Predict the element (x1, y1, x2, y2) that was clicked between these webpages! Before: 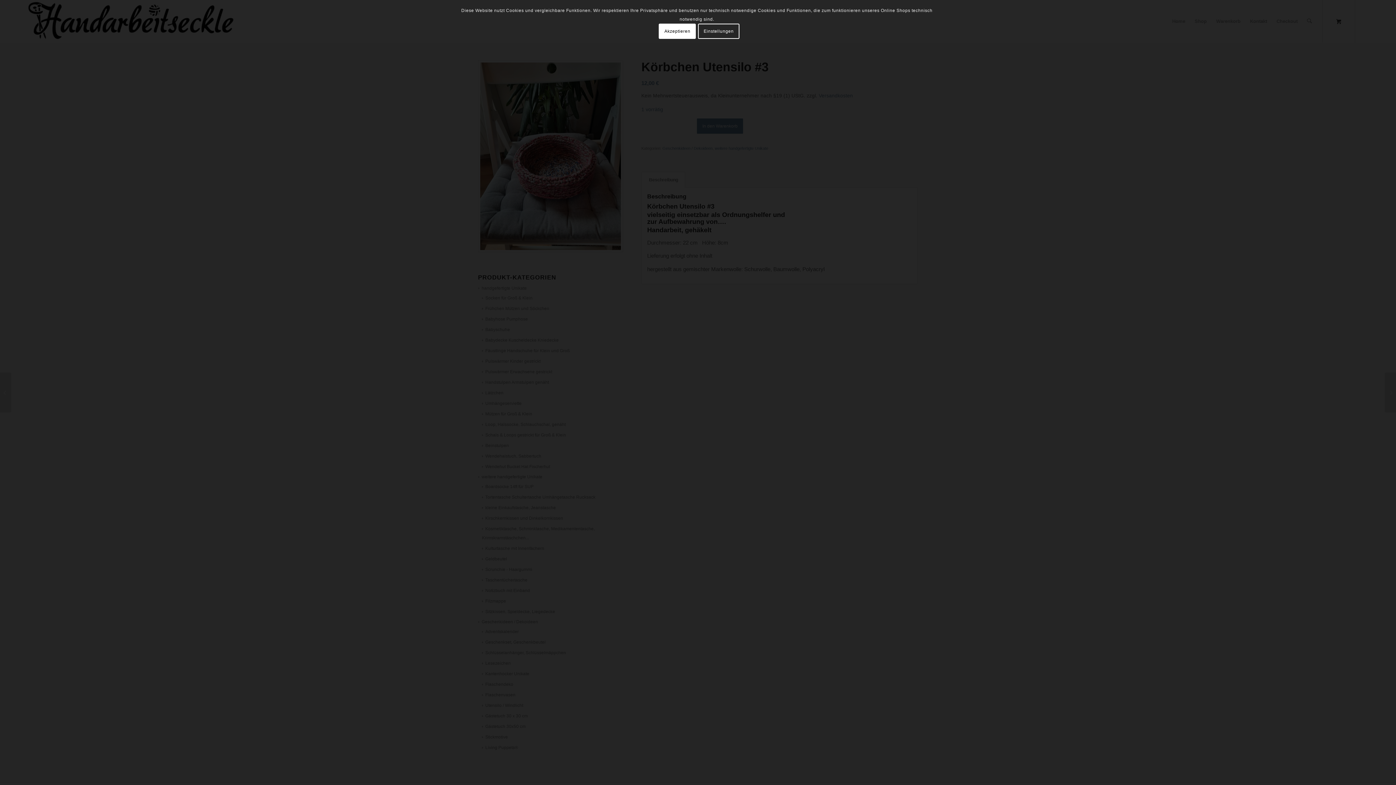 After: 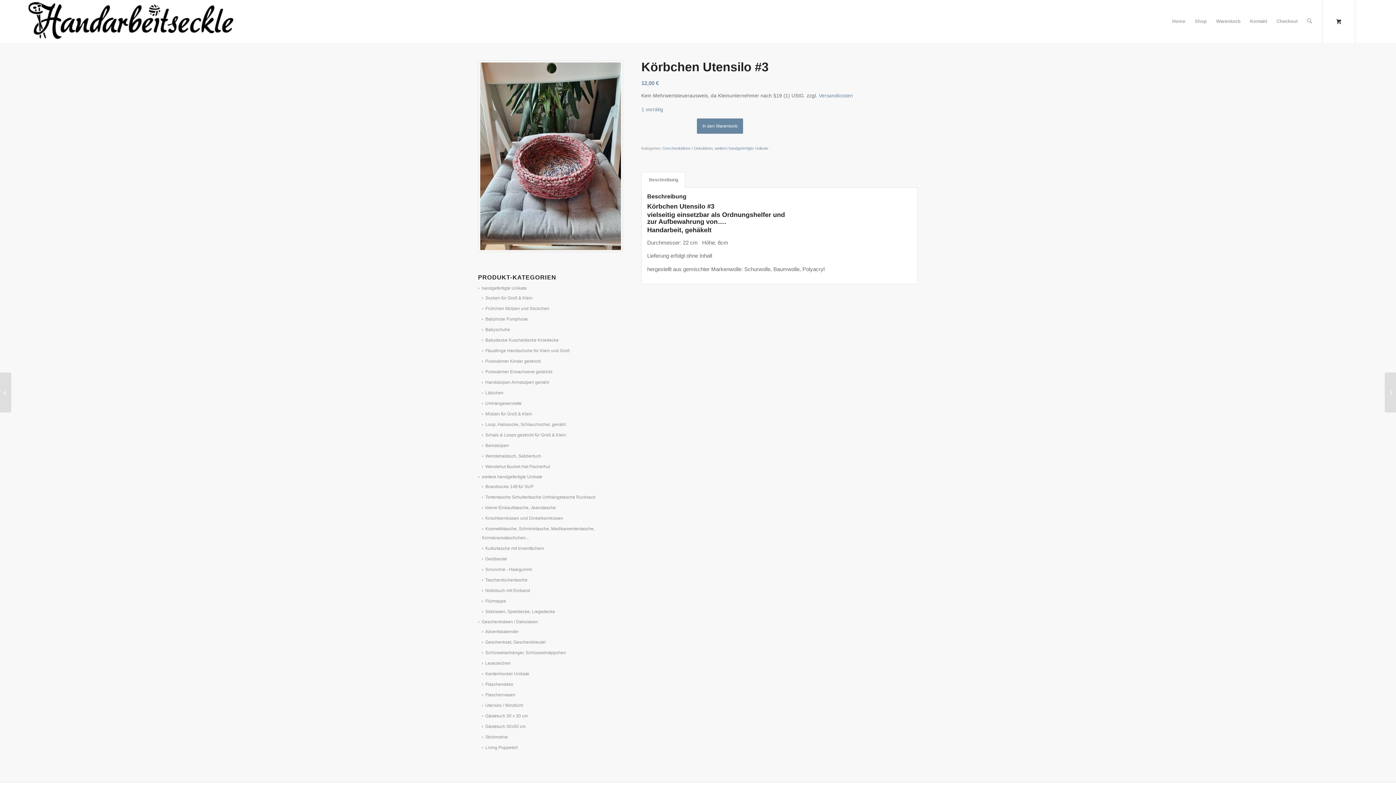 Action: bbox: (659, 23, 696, 38) label: Akzeptieren